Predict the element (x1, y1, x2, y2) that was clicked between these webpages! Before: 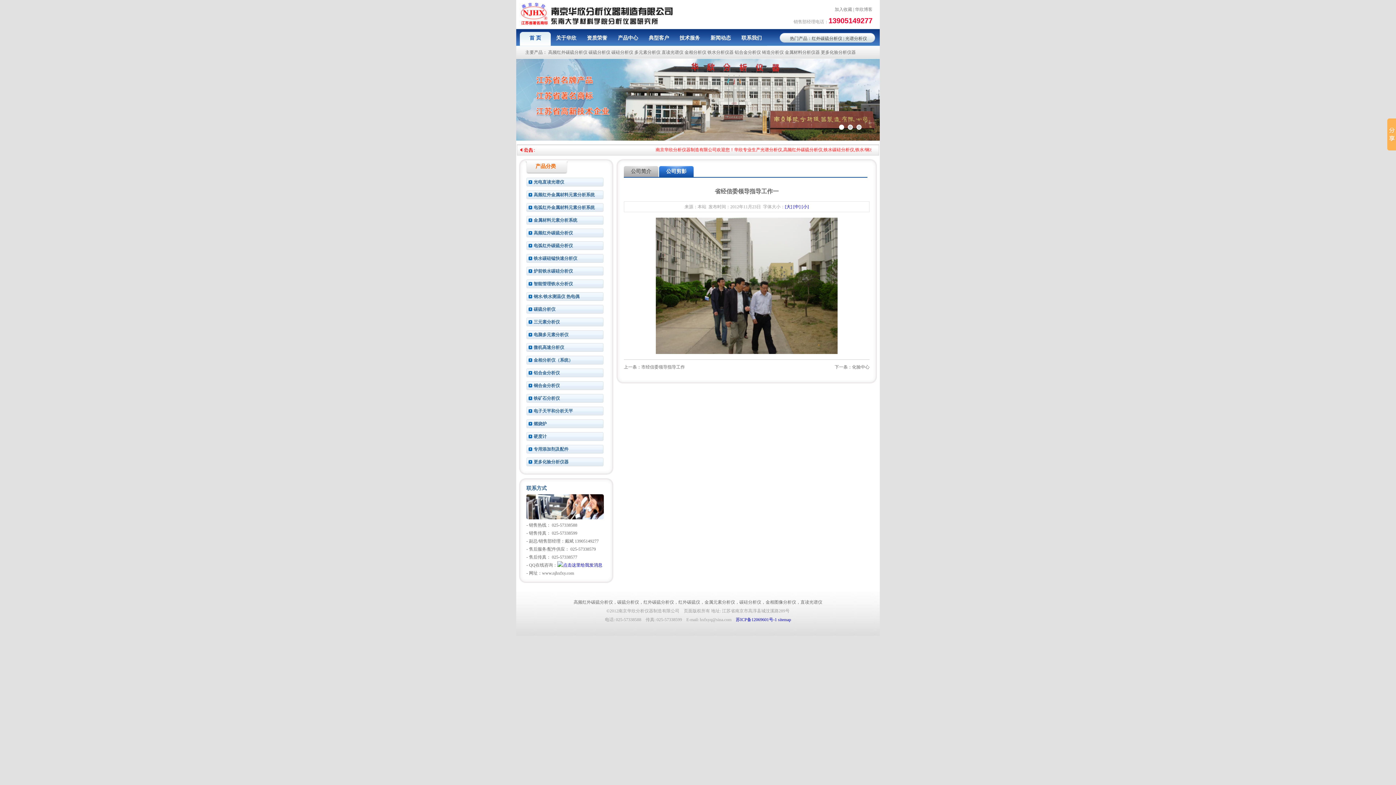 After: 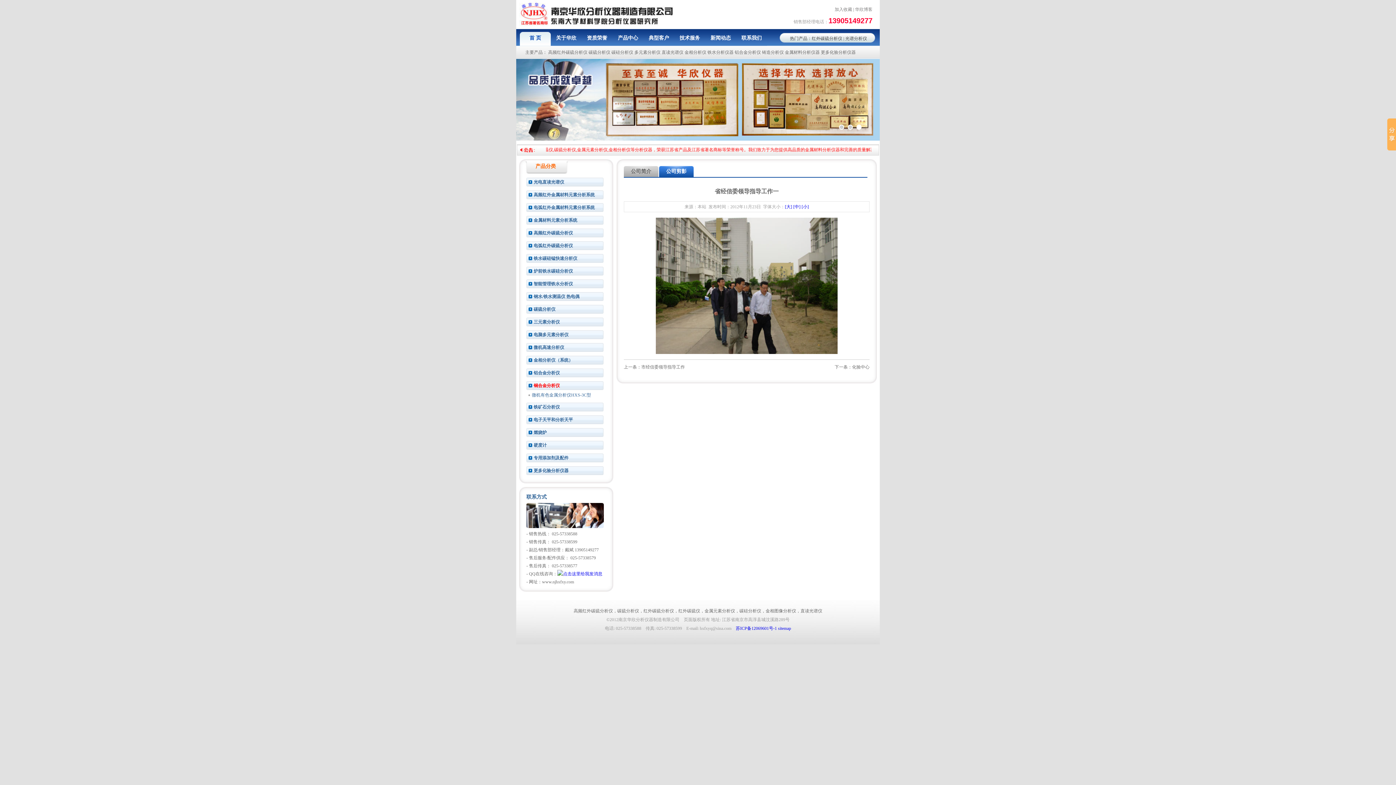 Action: bbox: (526, 381, 613, 390) label: 铜合金分析仪